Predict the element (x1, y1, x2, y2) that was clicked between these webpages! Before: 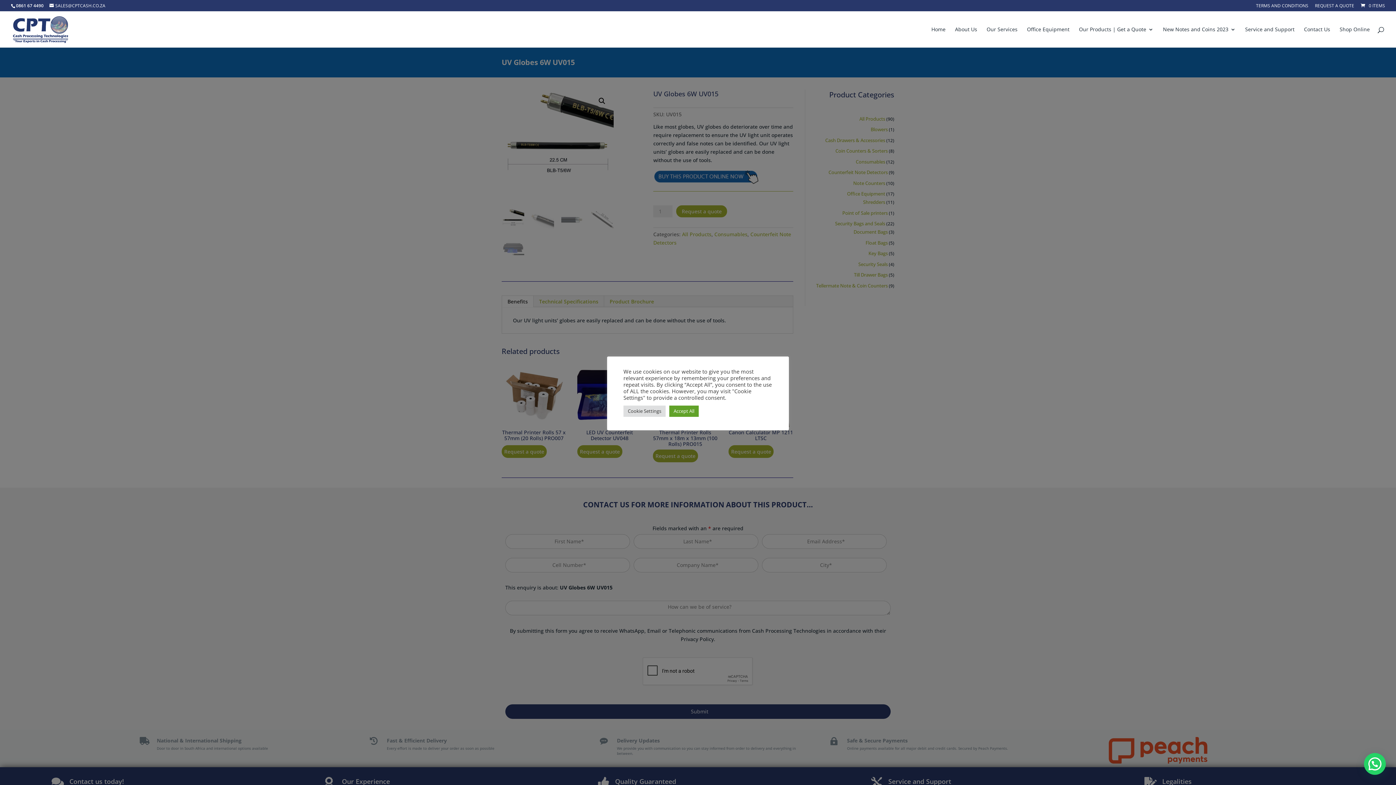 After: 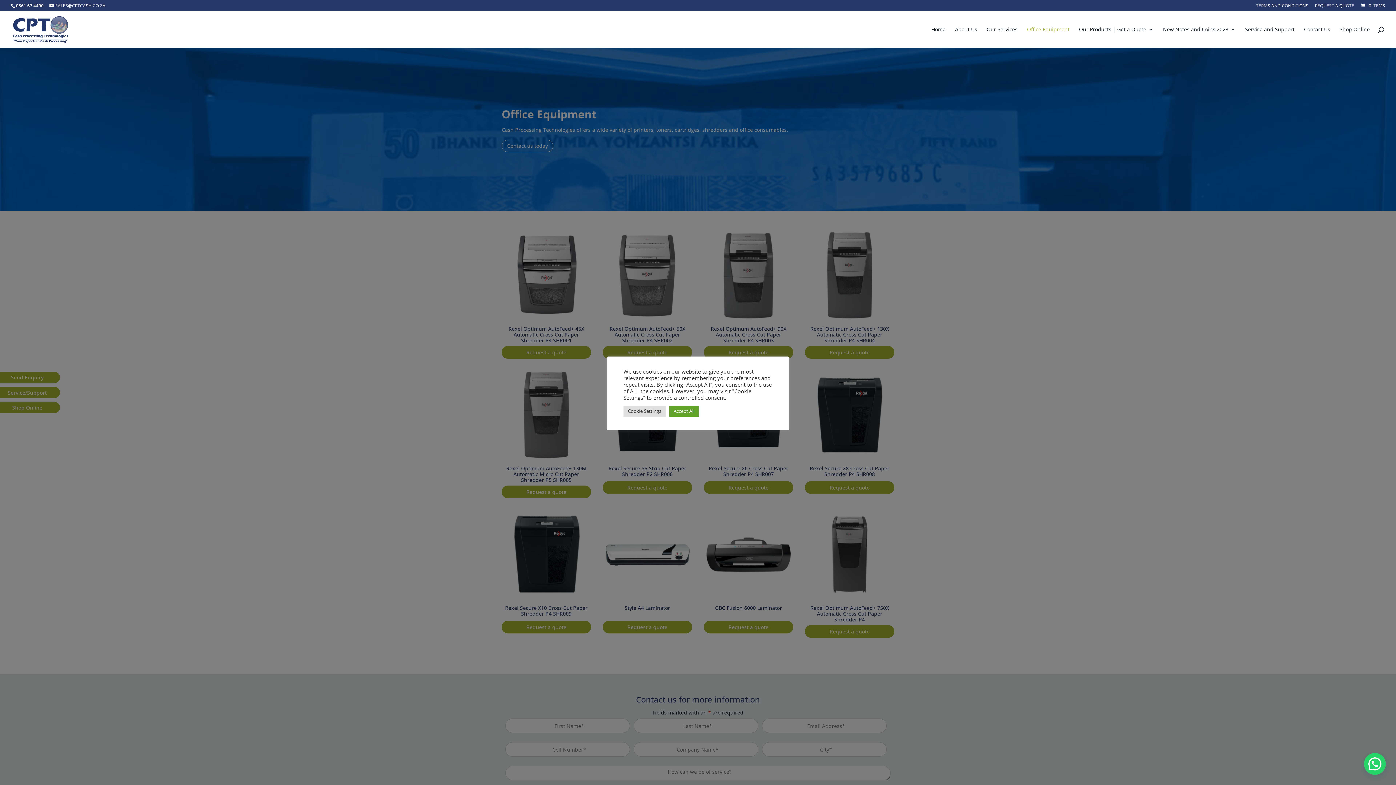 Action: label: Office Equipment bbox: (1027, 26, 1069, 47)